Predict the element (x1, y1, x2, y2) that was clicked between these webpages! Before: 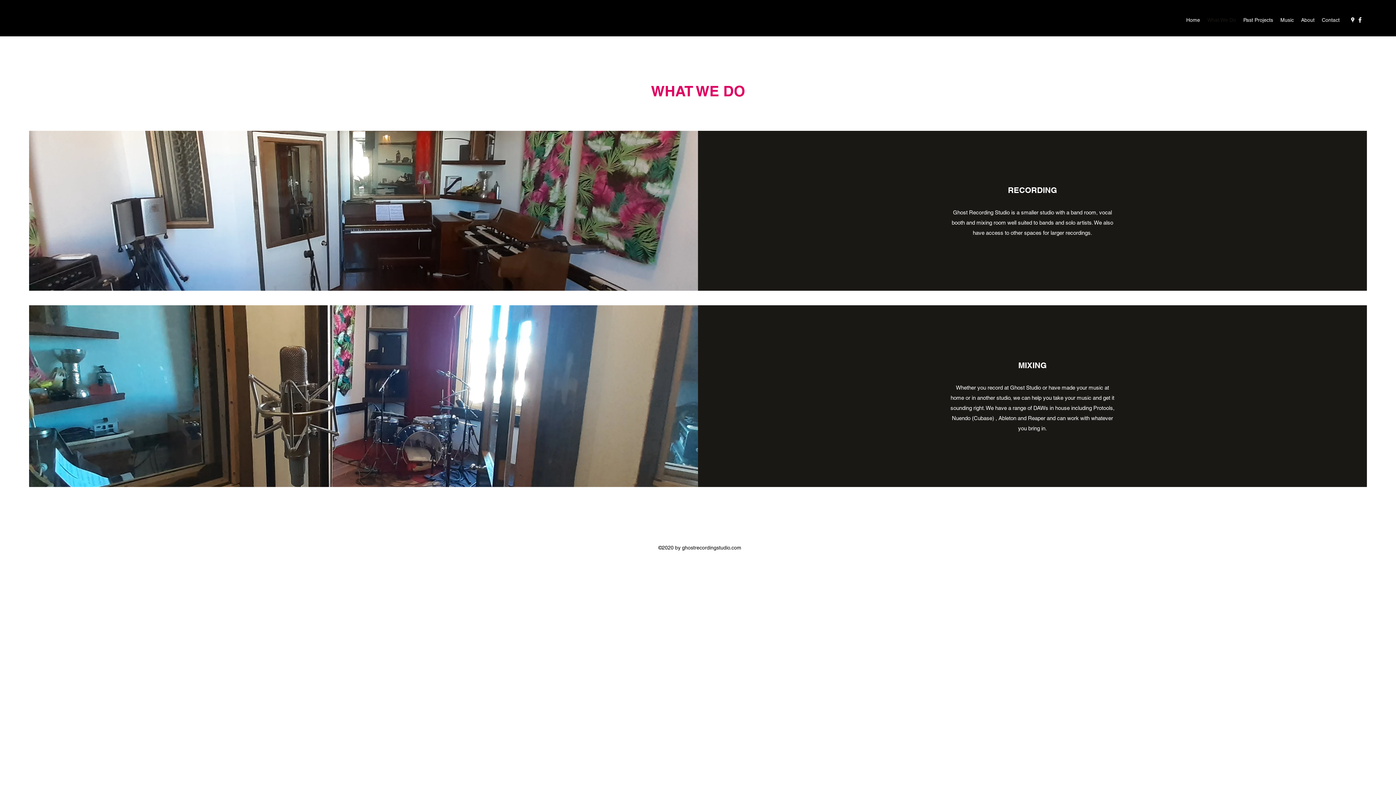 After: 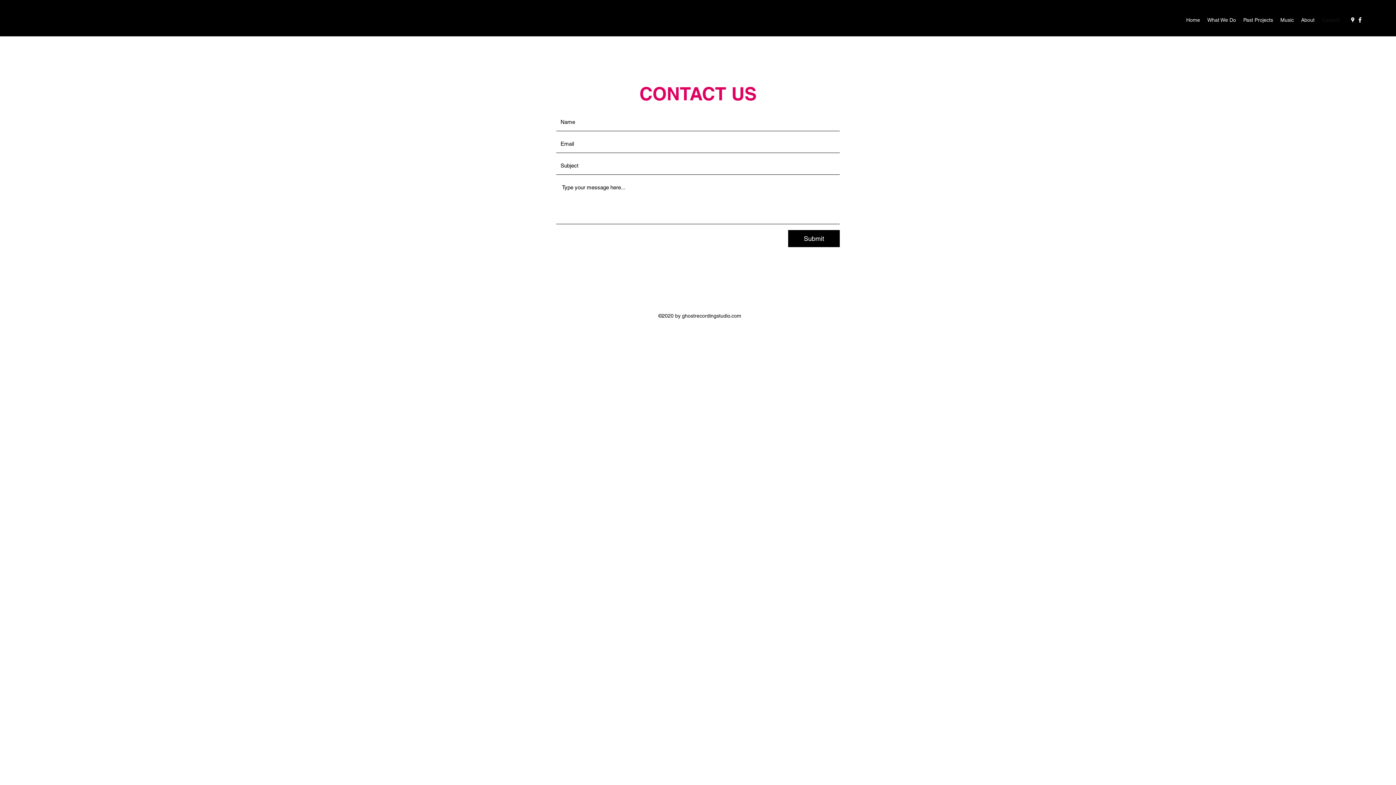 Action: bbox: (1318, 14, 1343, 25) label: Contact